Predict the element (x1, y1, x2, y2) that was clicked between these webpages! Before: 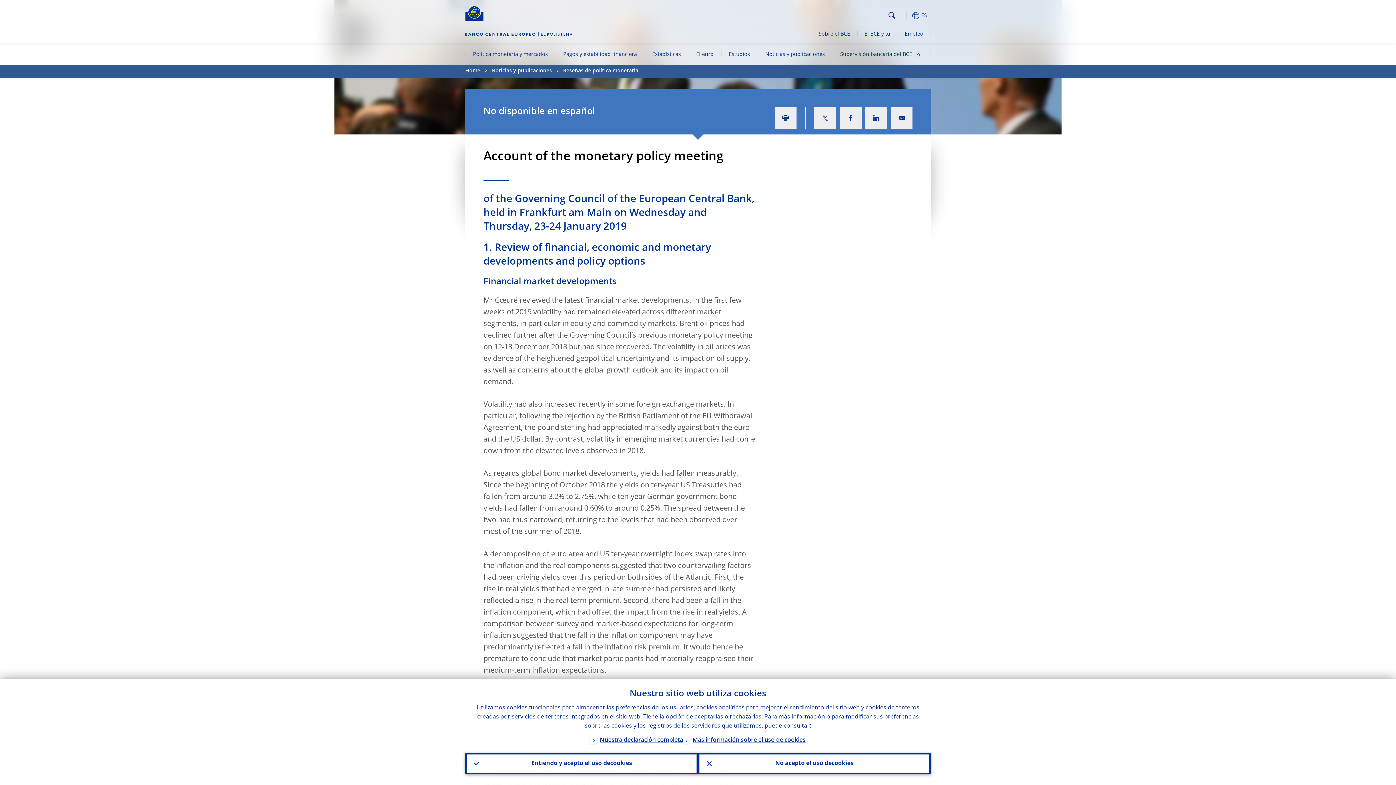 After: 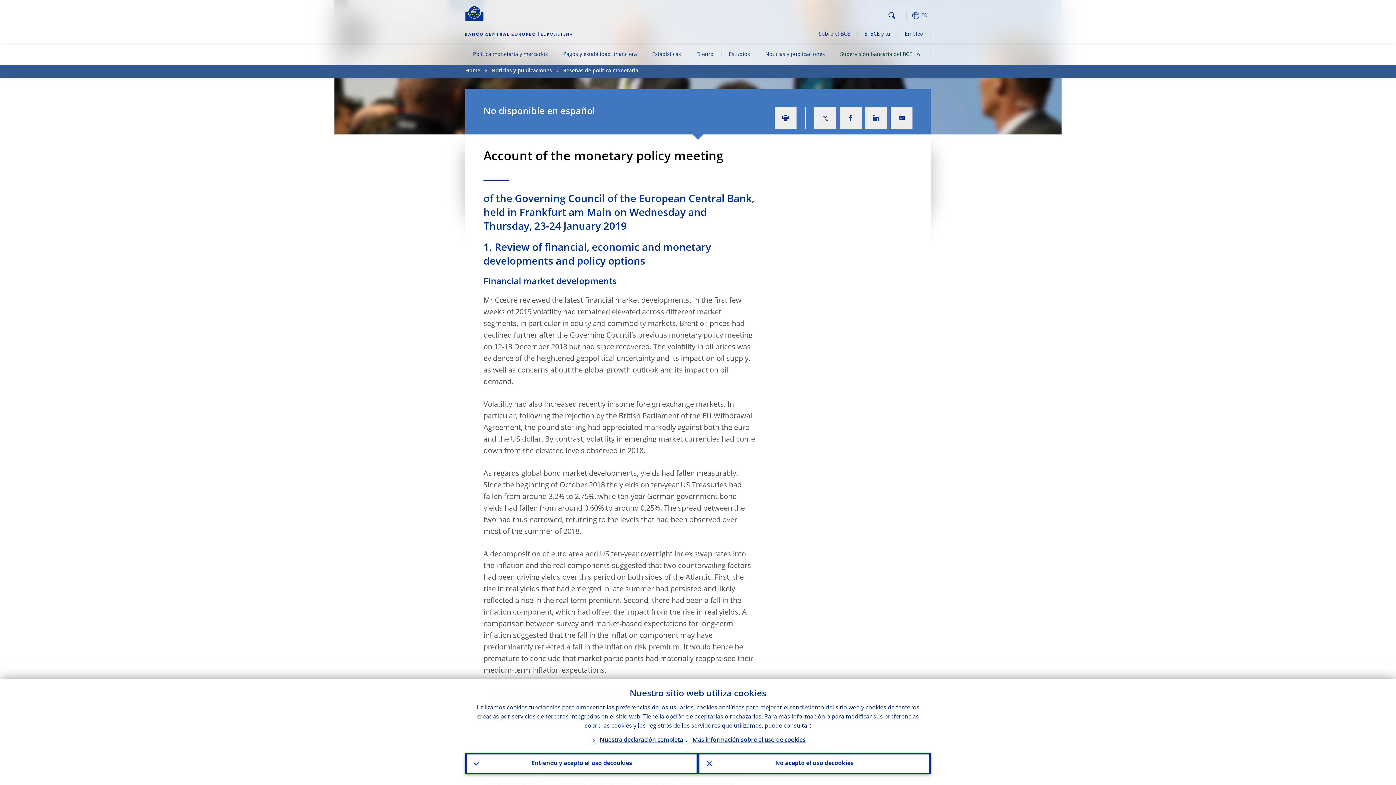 Action: label: Search bbox: (886, 9, 898, 21)